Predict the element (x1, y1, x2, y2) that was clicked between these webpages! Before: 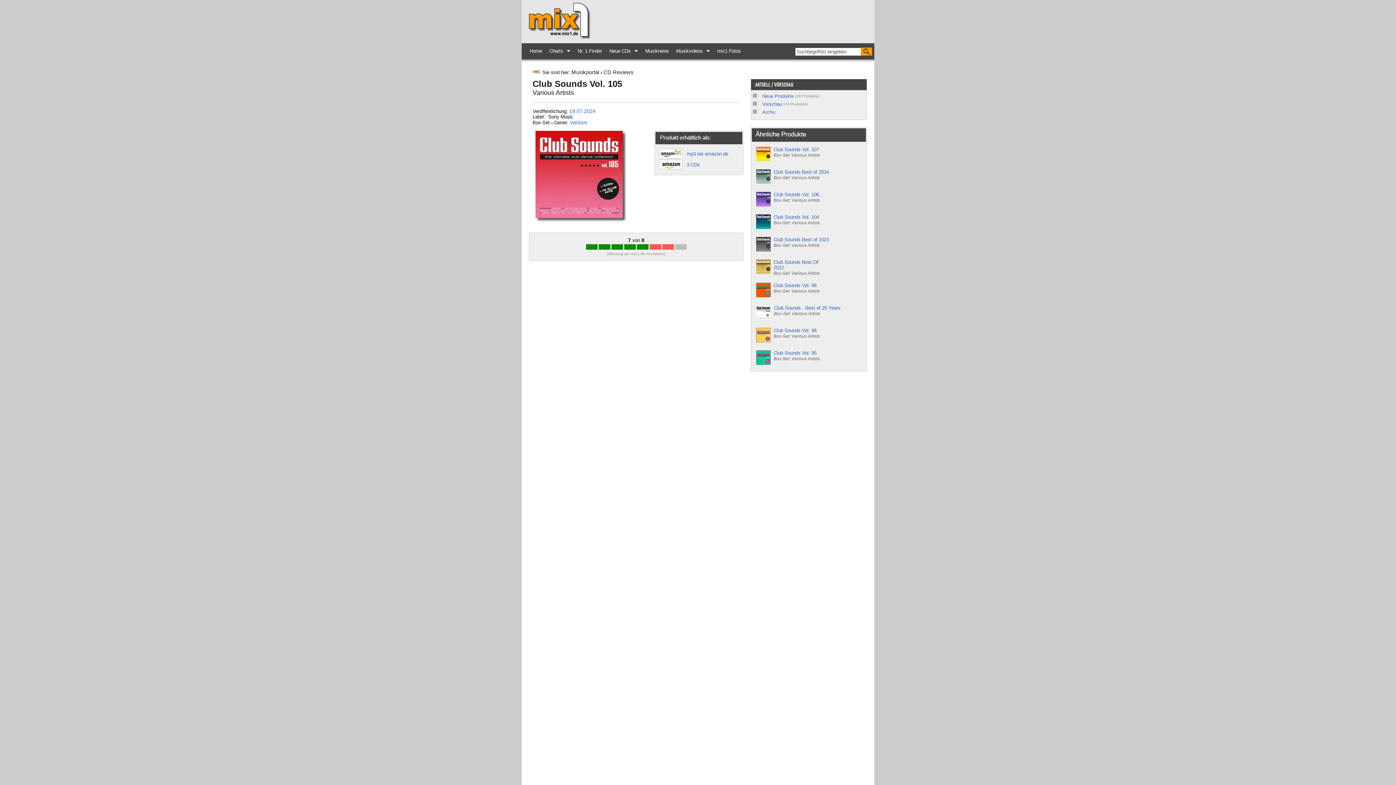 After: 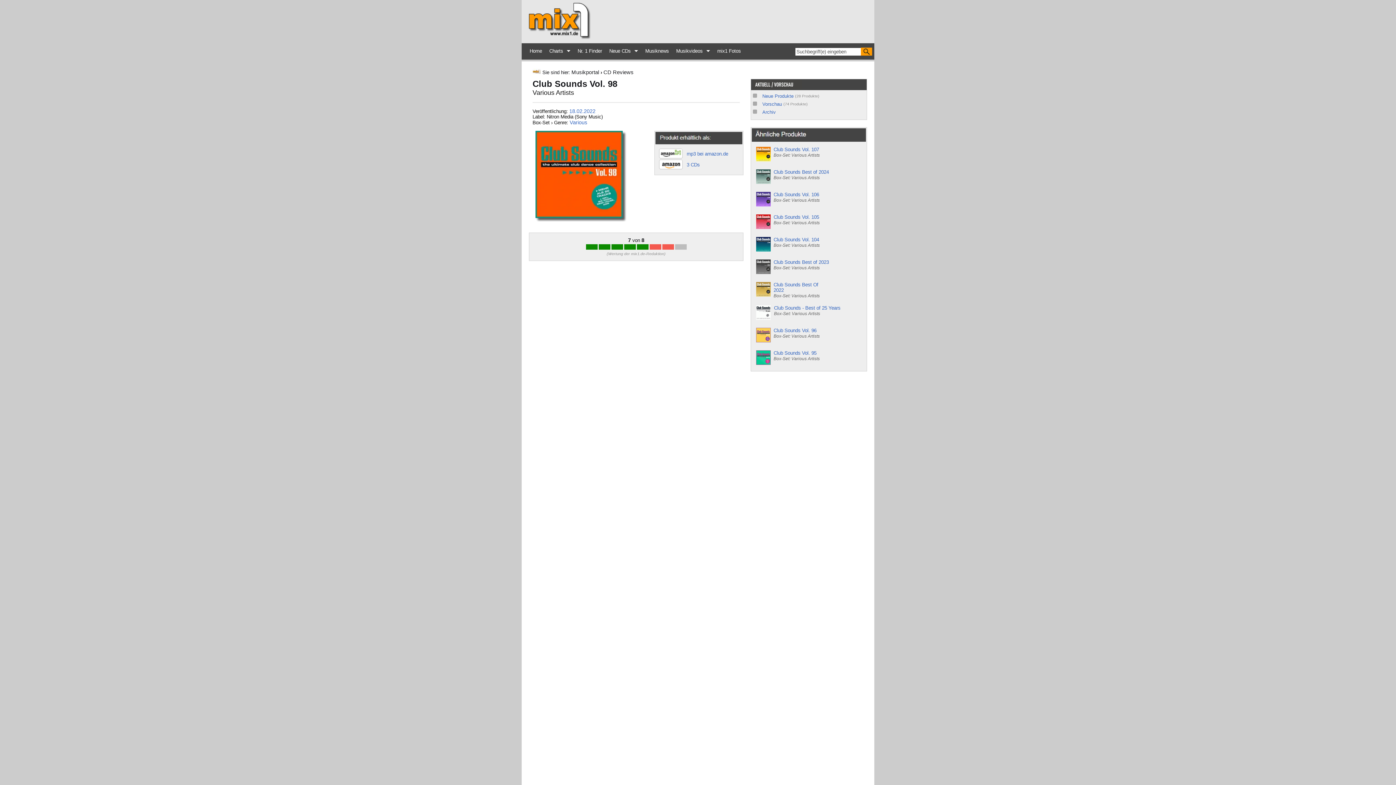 Action: label: Club Sounds Vol. 98
Box-Set: Various Artists bbox: (773, 282, 820, 293)